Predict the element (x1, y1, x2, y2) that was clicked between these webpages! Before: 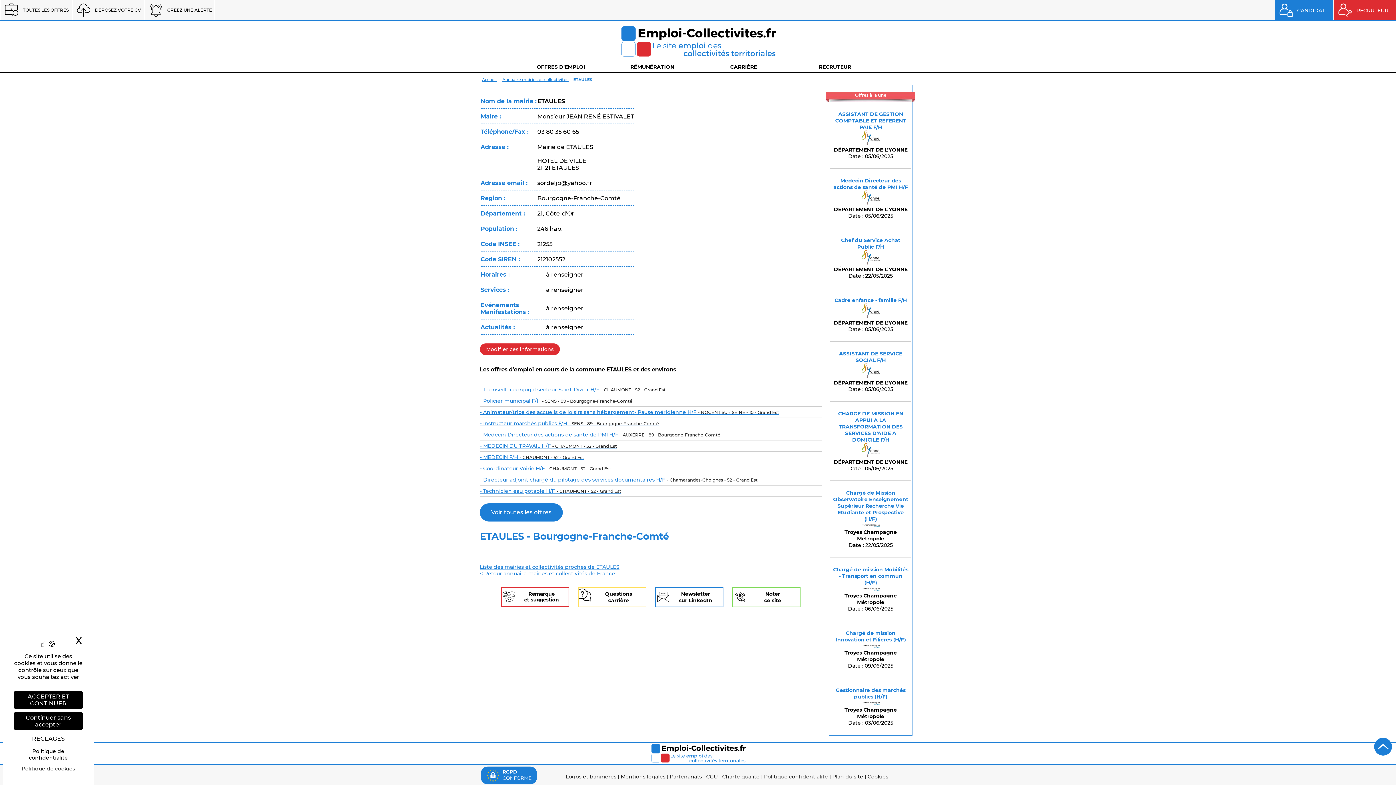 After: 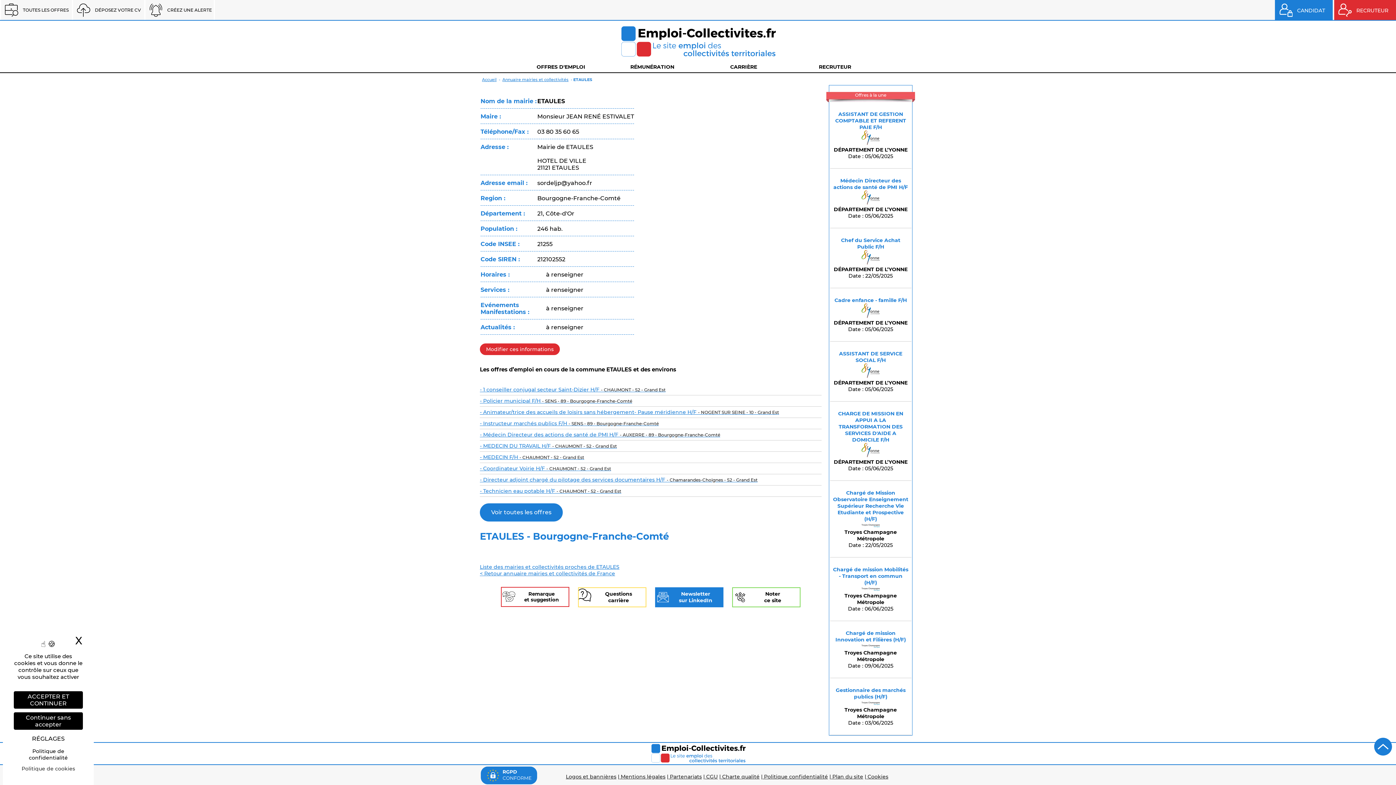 Action: label: Newsletter
sur LinkedIn bbox: (655, 587, 723, 607)